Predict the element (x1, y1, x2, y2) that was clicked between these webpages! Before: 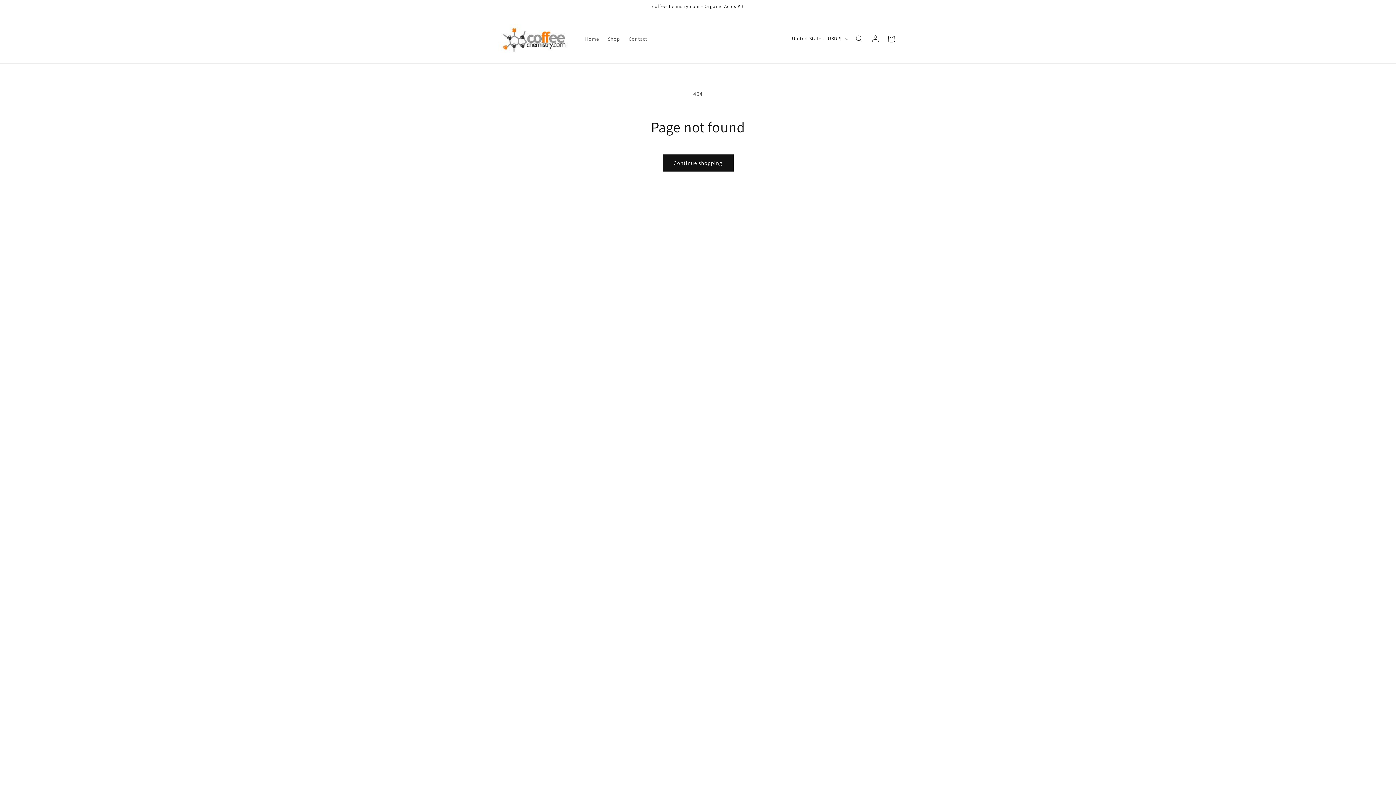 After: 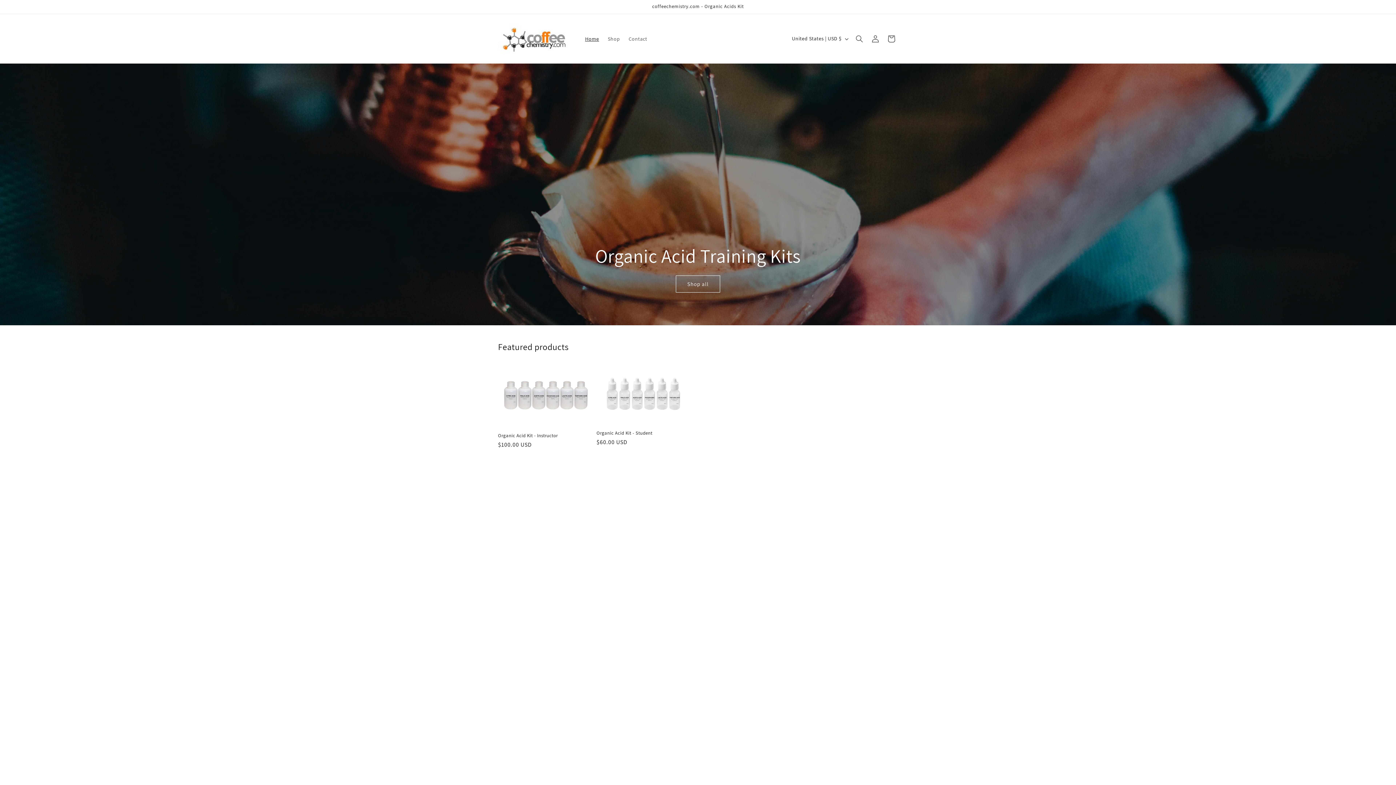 Action: bbox: (580, 31, 603, 46) label: Home